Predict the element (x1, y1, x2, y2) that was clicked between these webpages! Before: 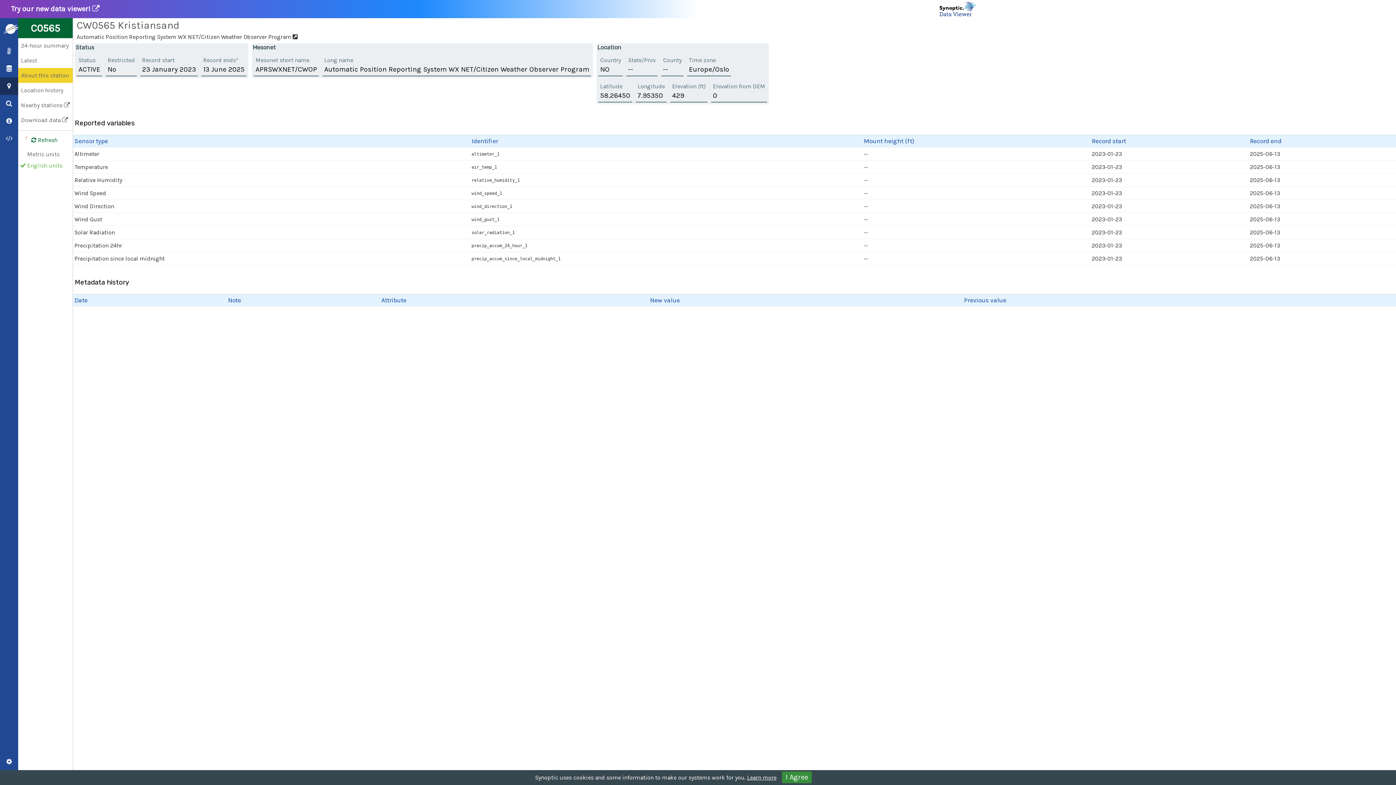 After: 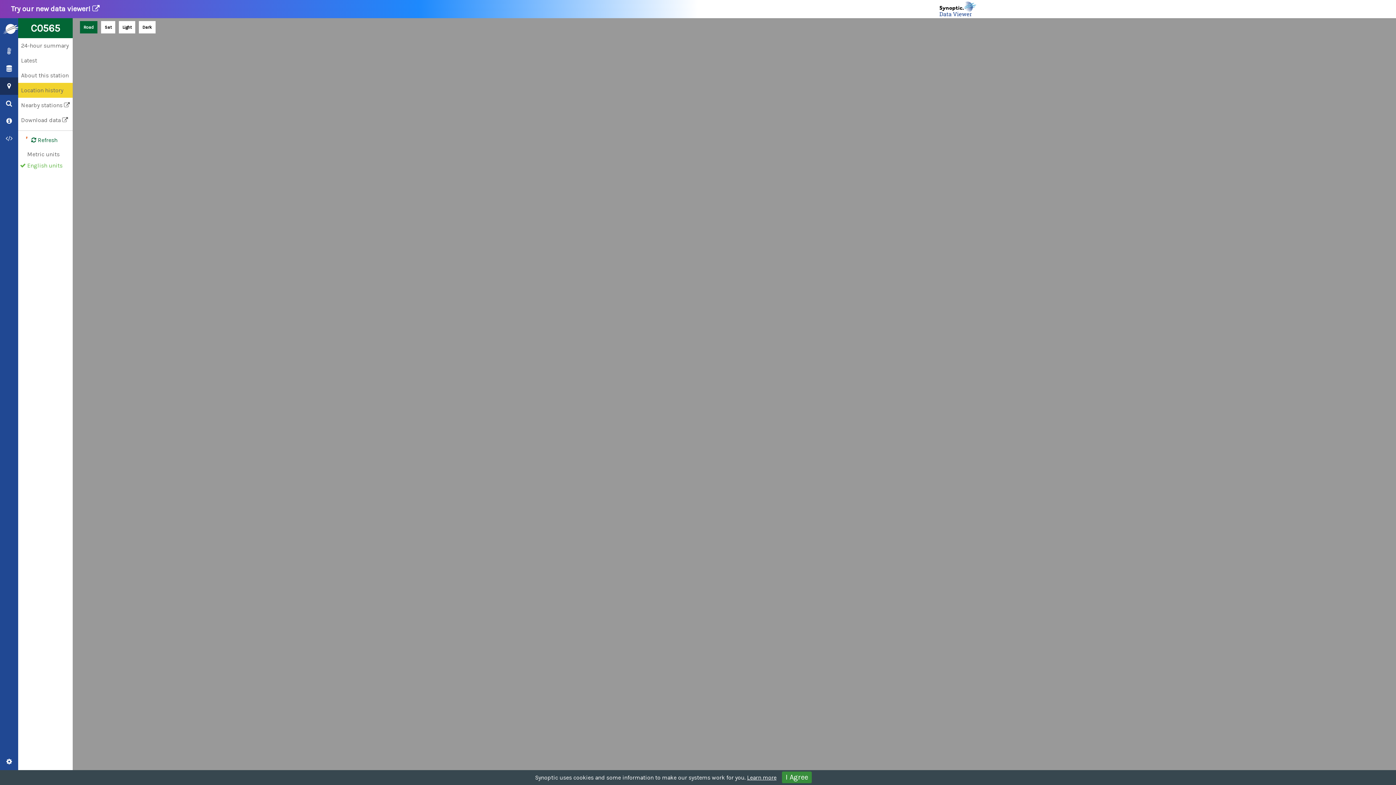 Action: label: Location history bbox: (18, 82, 72, 97)